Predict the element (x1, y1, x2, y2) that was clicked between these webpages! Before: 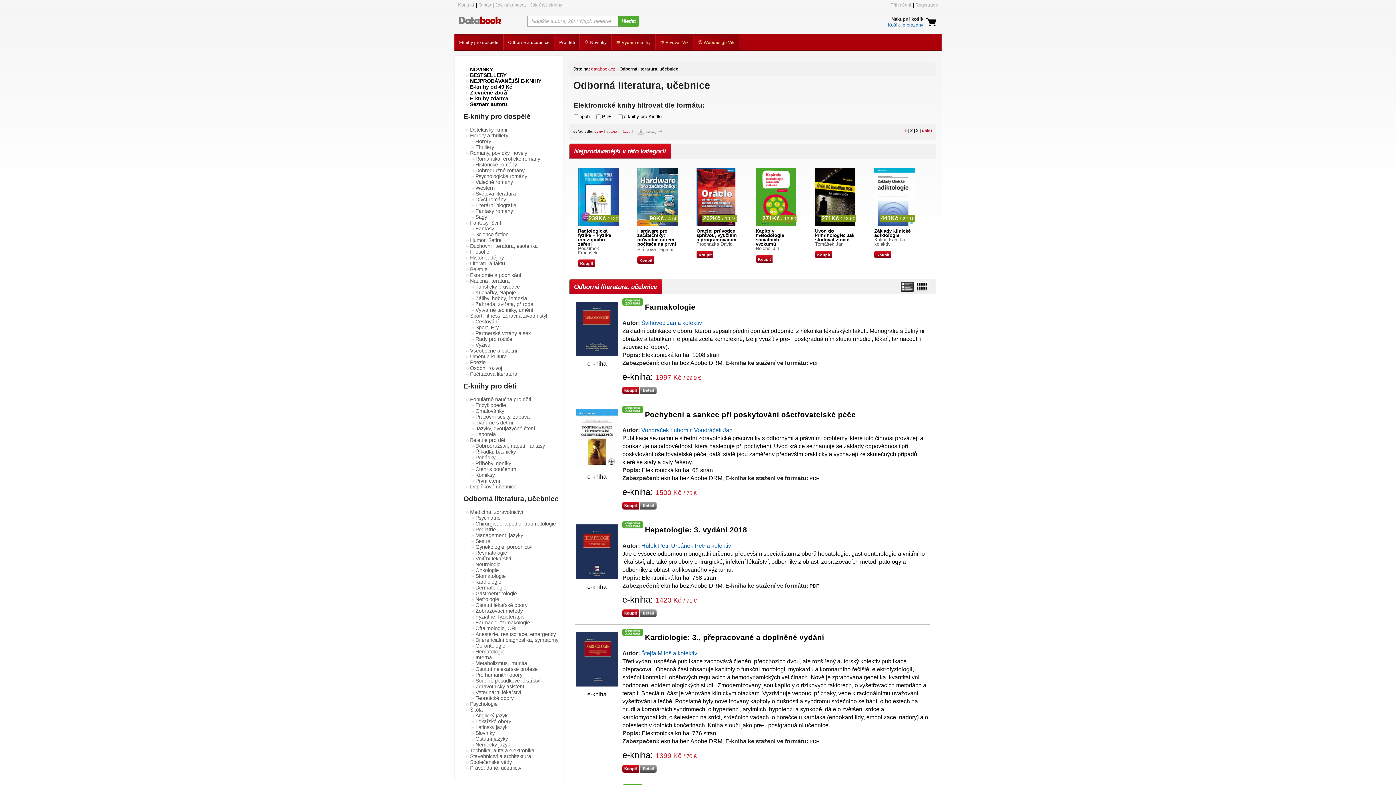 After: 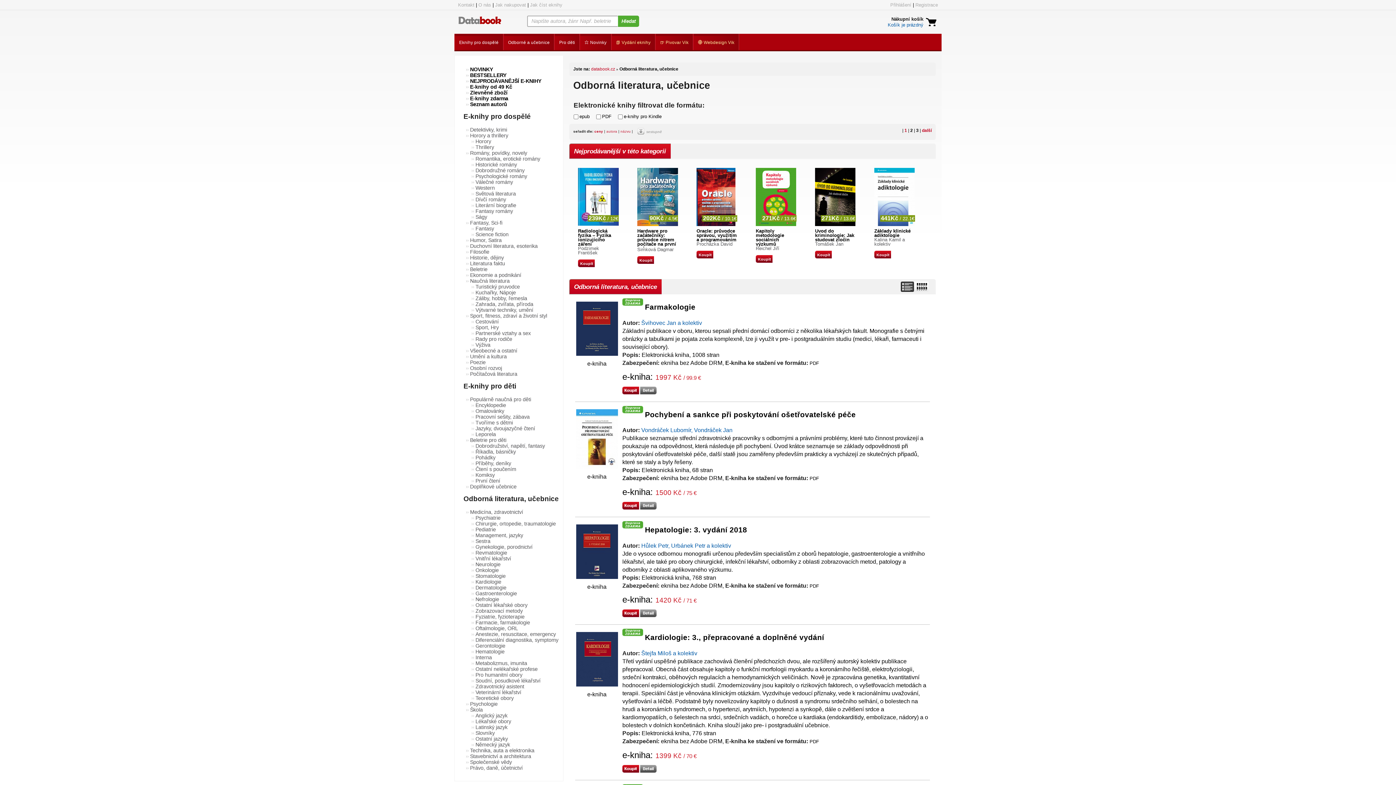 Action: bbox: (594, 129, 603, 133) label: ceny